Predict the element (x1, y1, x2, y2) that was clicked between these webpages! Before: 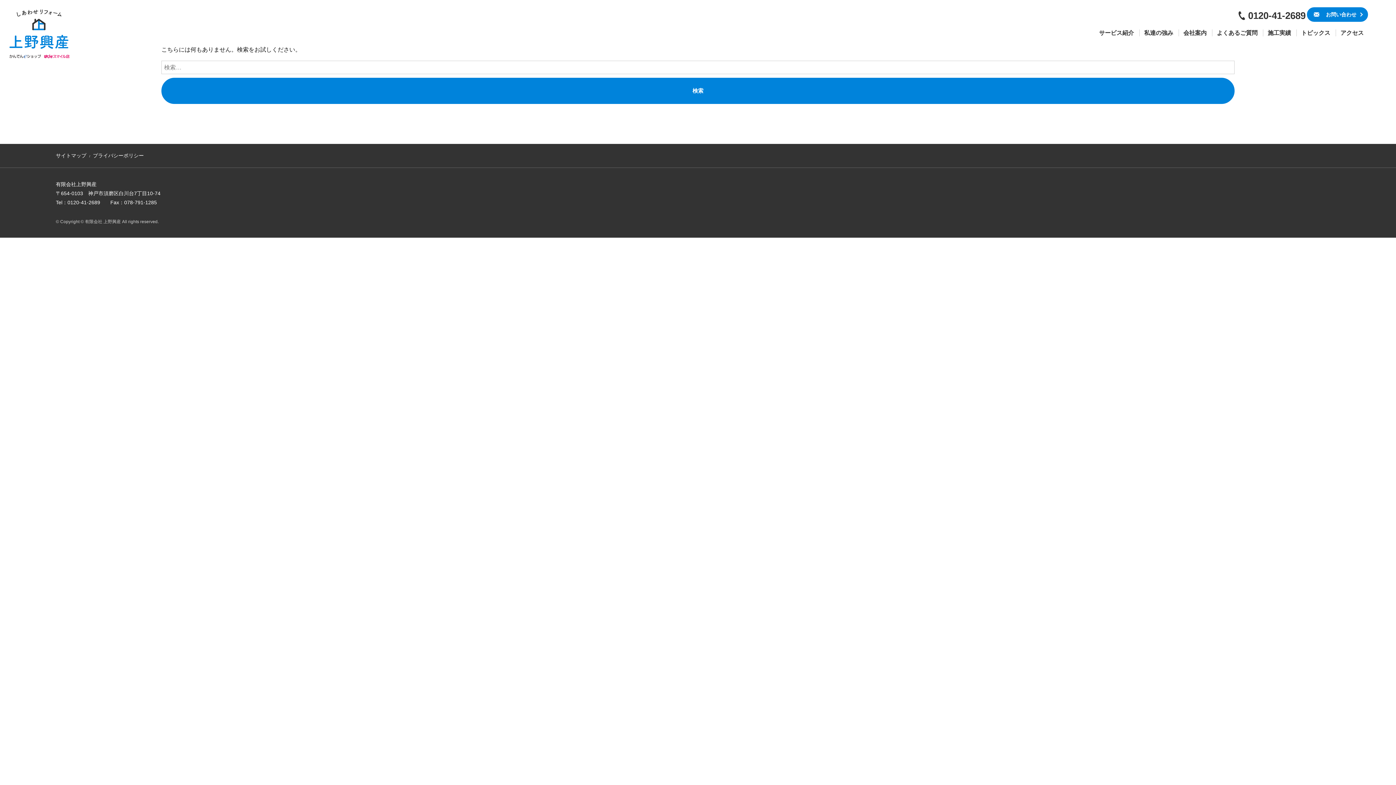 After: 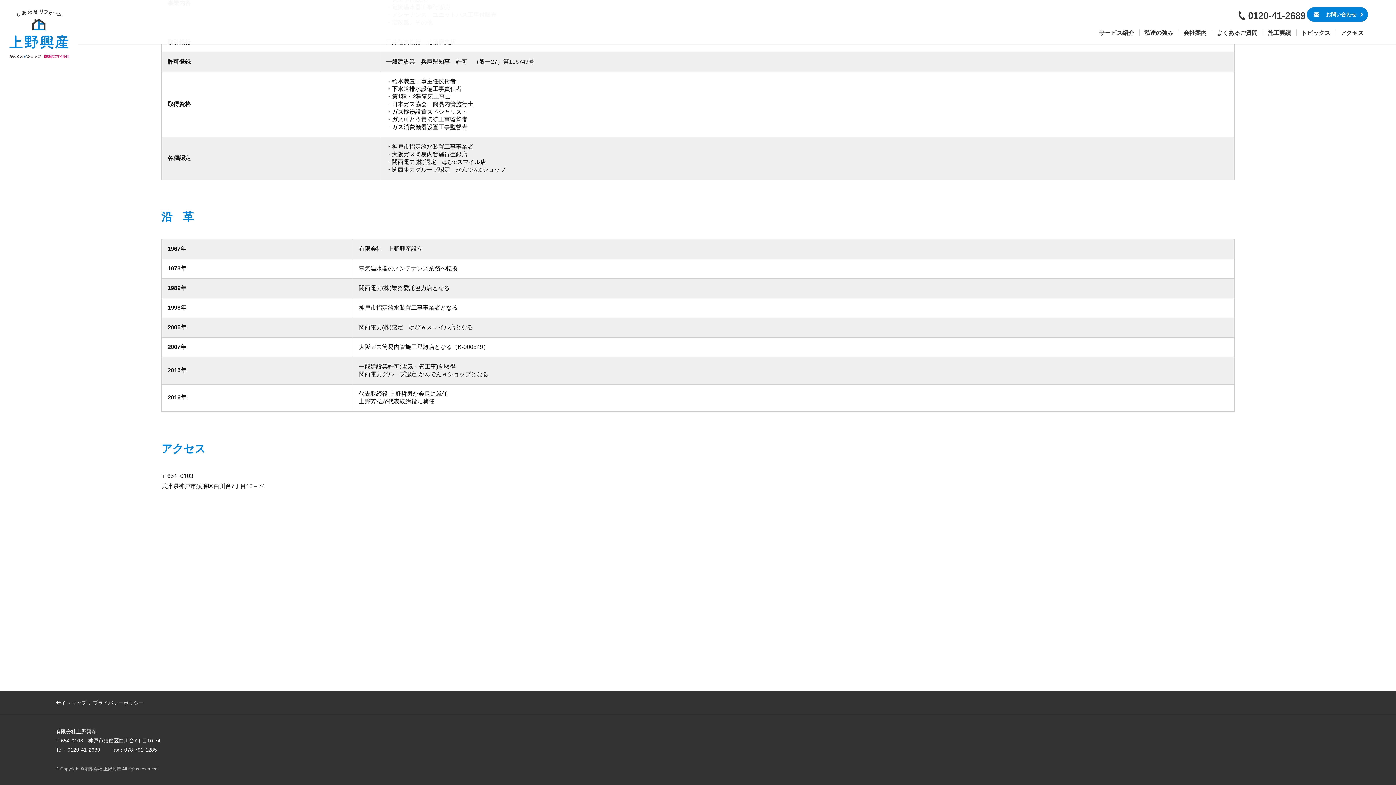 Action: label: アクセス bbox: (1340, 29, 1364, 36)